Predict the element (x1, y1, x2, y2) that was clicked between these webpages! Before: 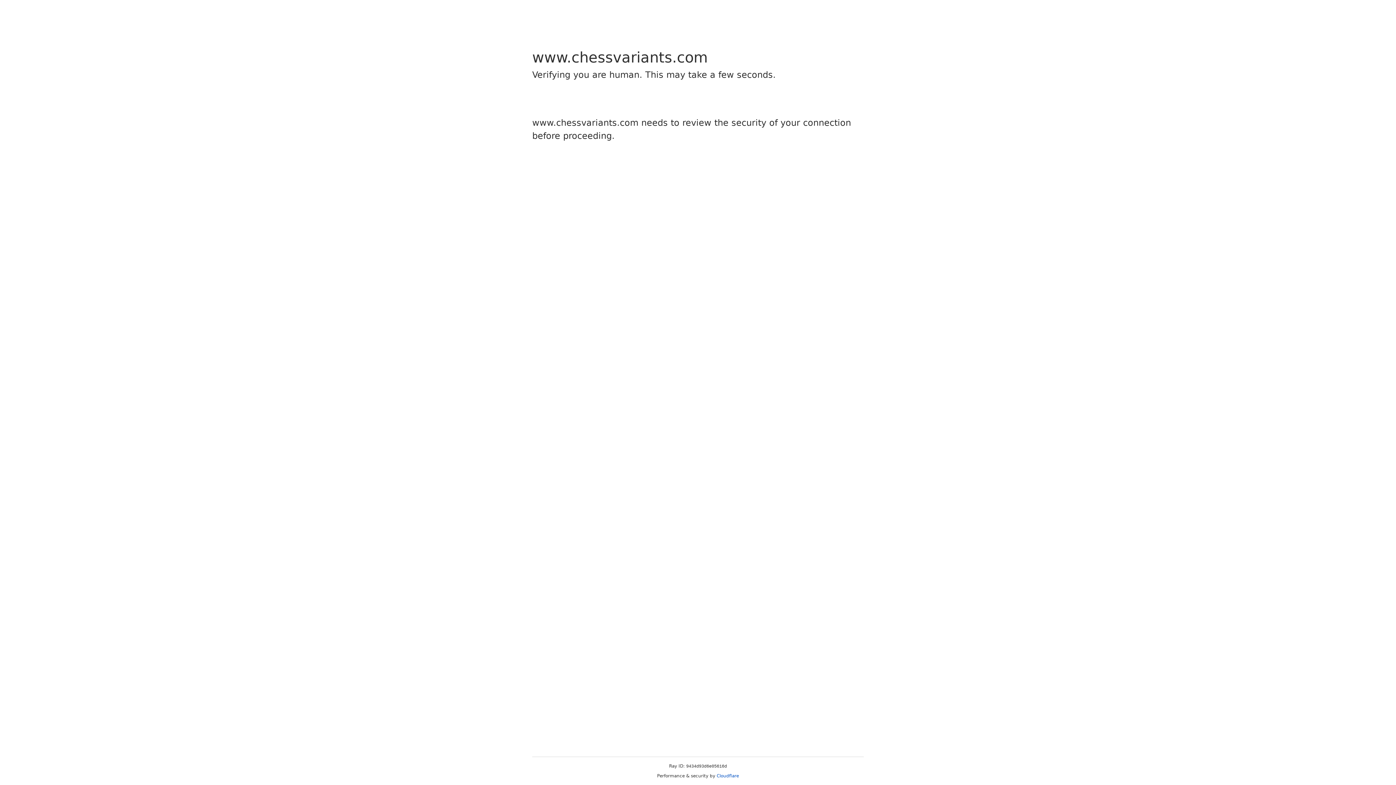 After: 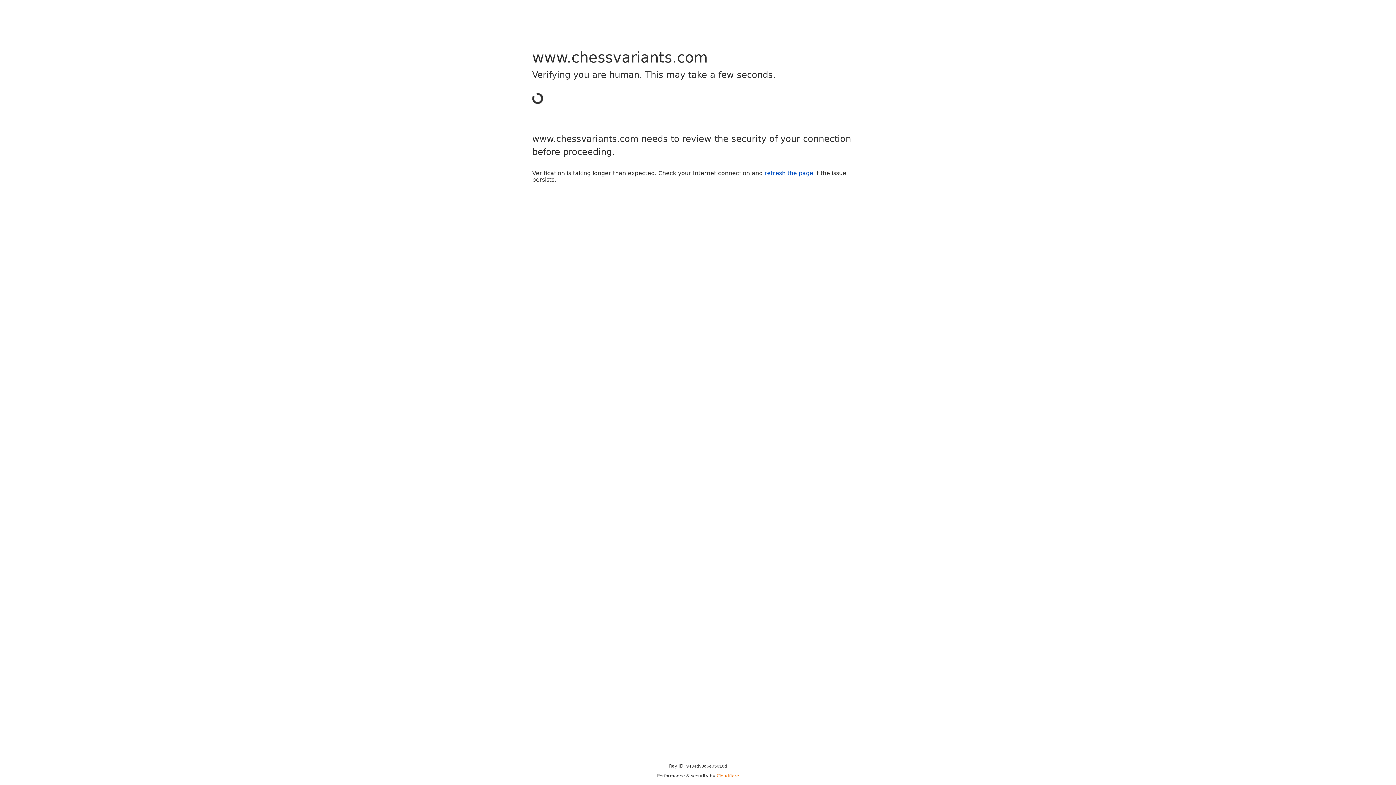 Action: label: Cloudflare bbox: (716, 773, 739, 778)